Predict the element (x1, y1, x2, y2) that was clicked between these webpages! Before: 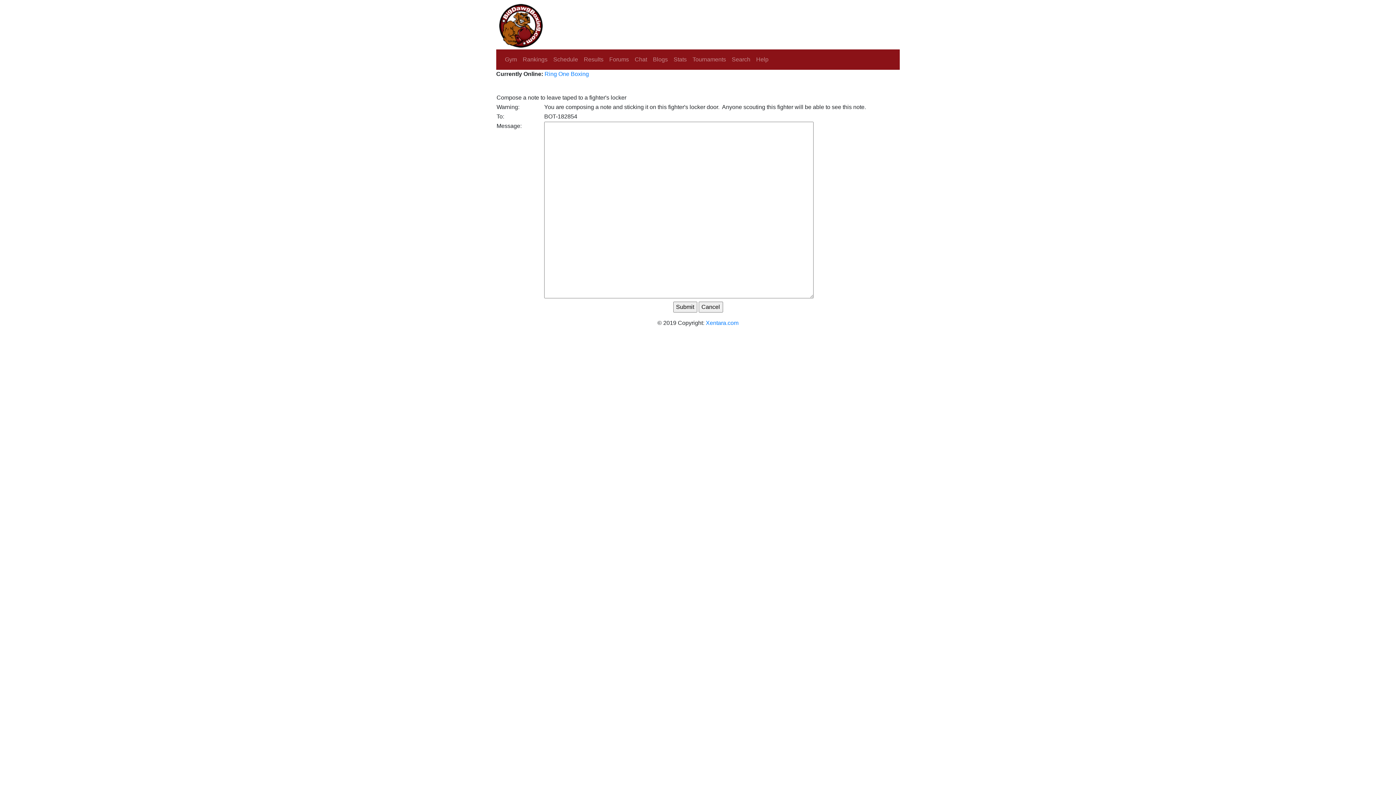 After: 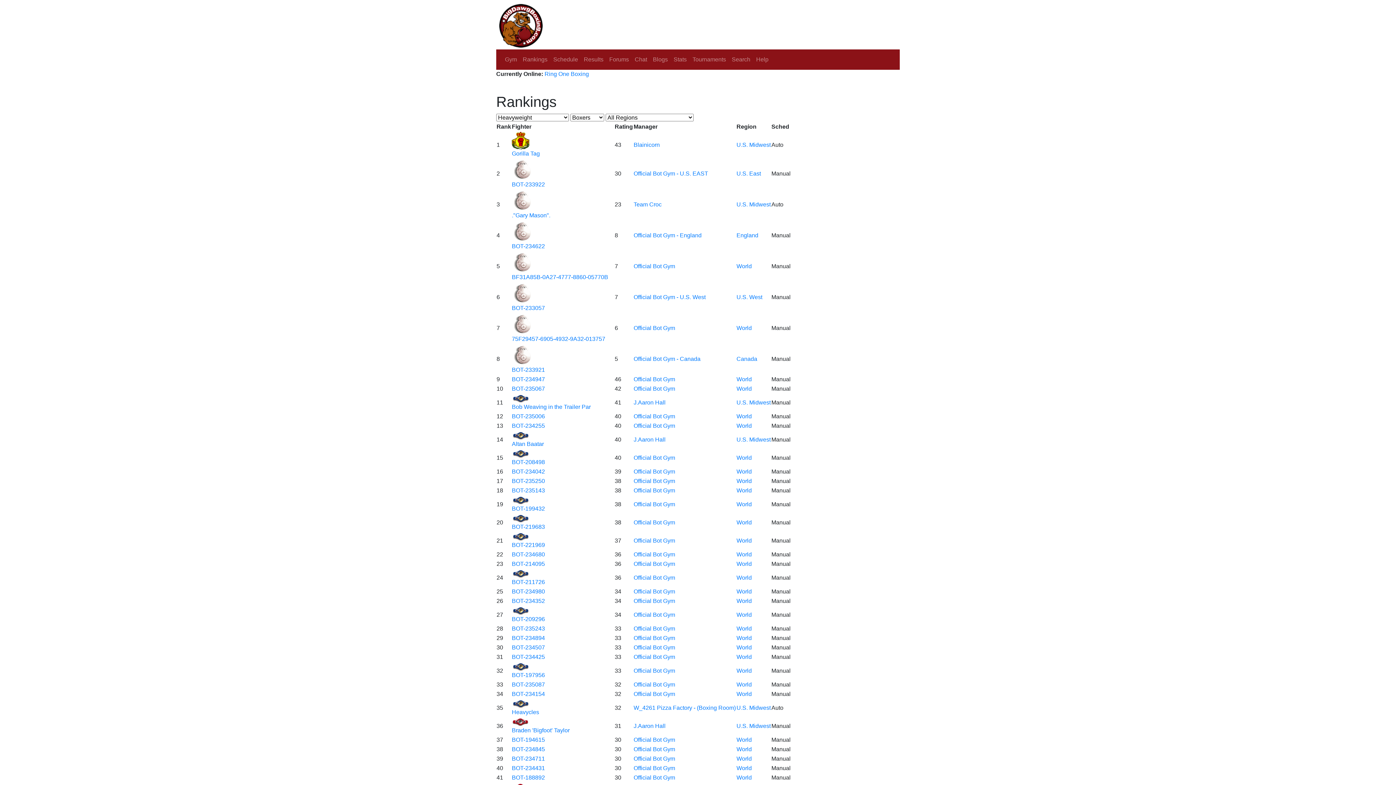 Action: bbox: (520, 52, 550, 66) label: Rankings